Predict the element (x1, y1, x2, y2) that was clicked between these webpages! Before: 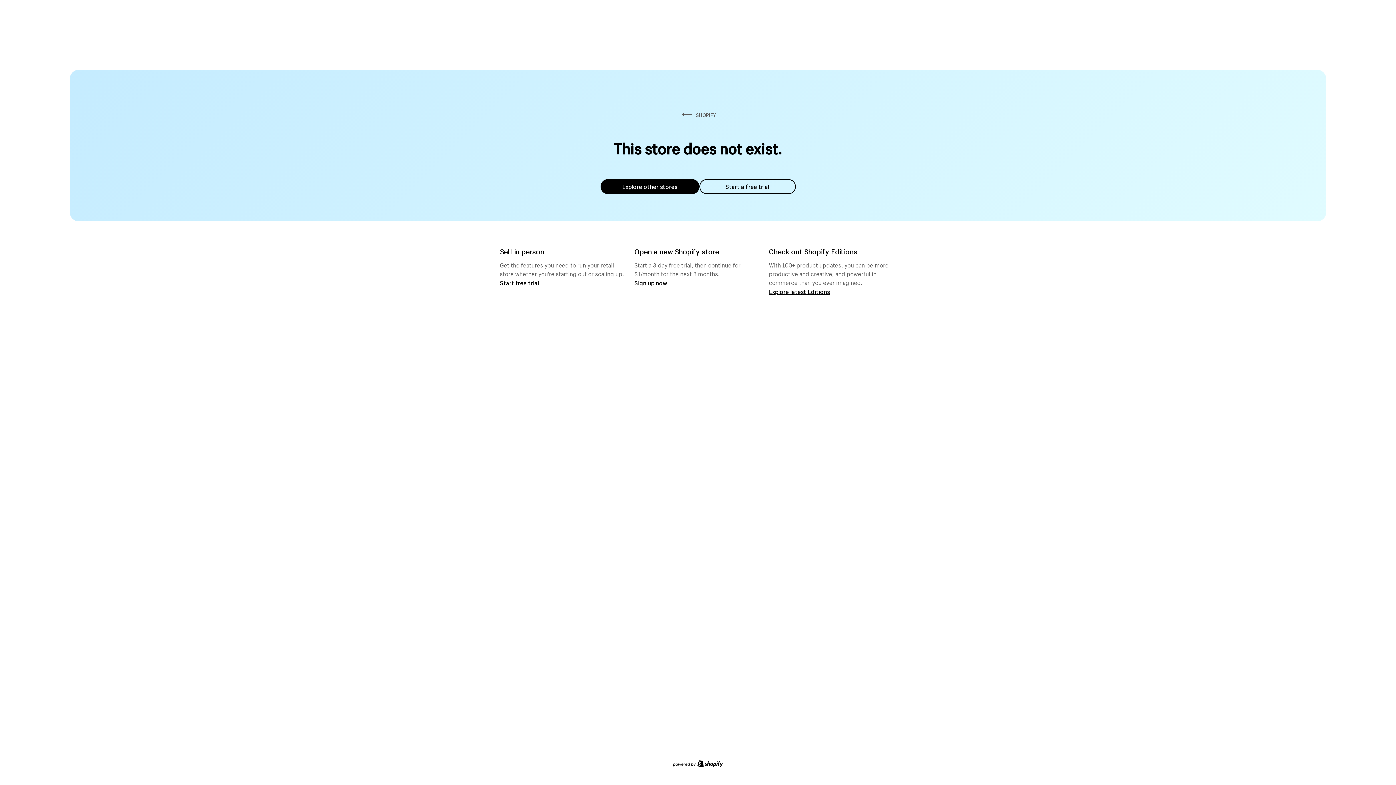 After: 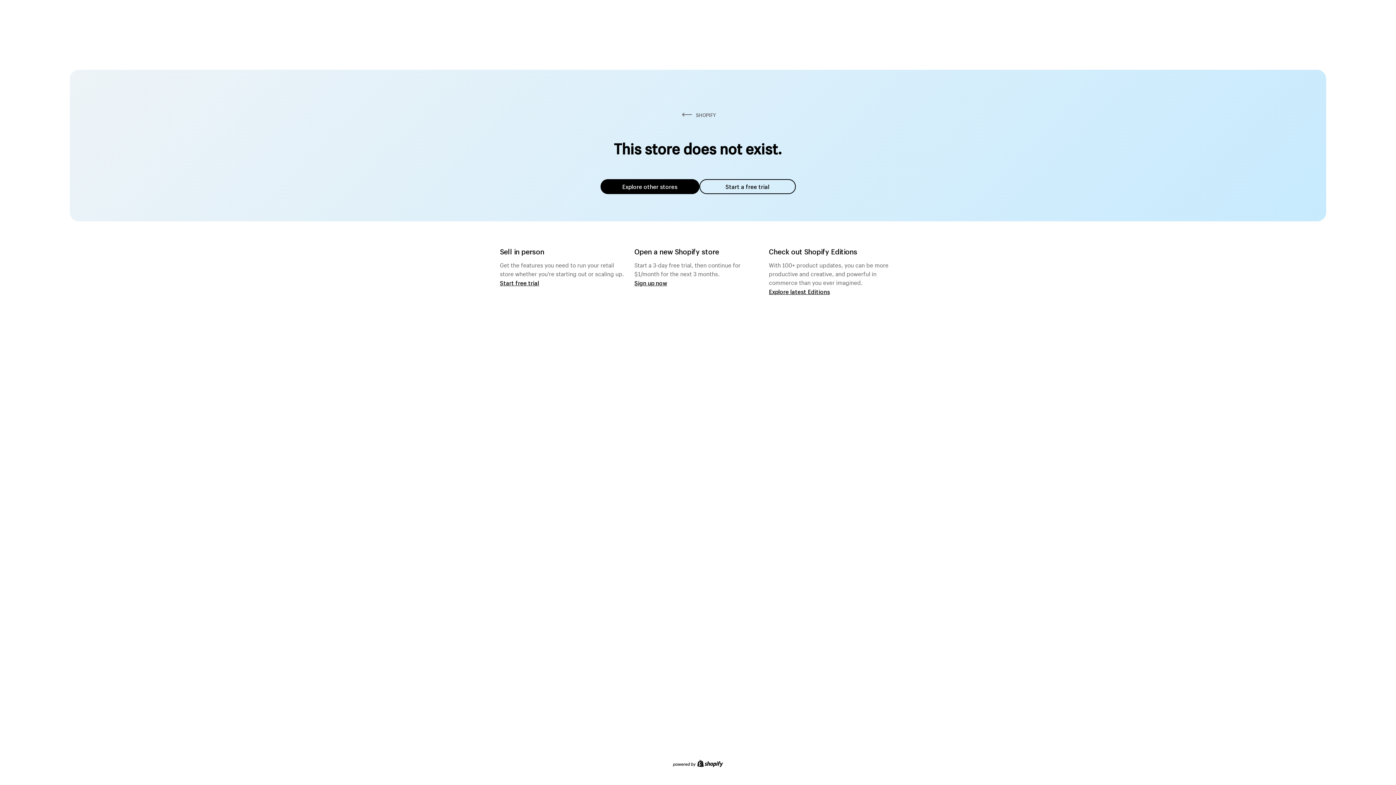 Action: bbox: (600, 179, 699, 194) label: Explore other stores